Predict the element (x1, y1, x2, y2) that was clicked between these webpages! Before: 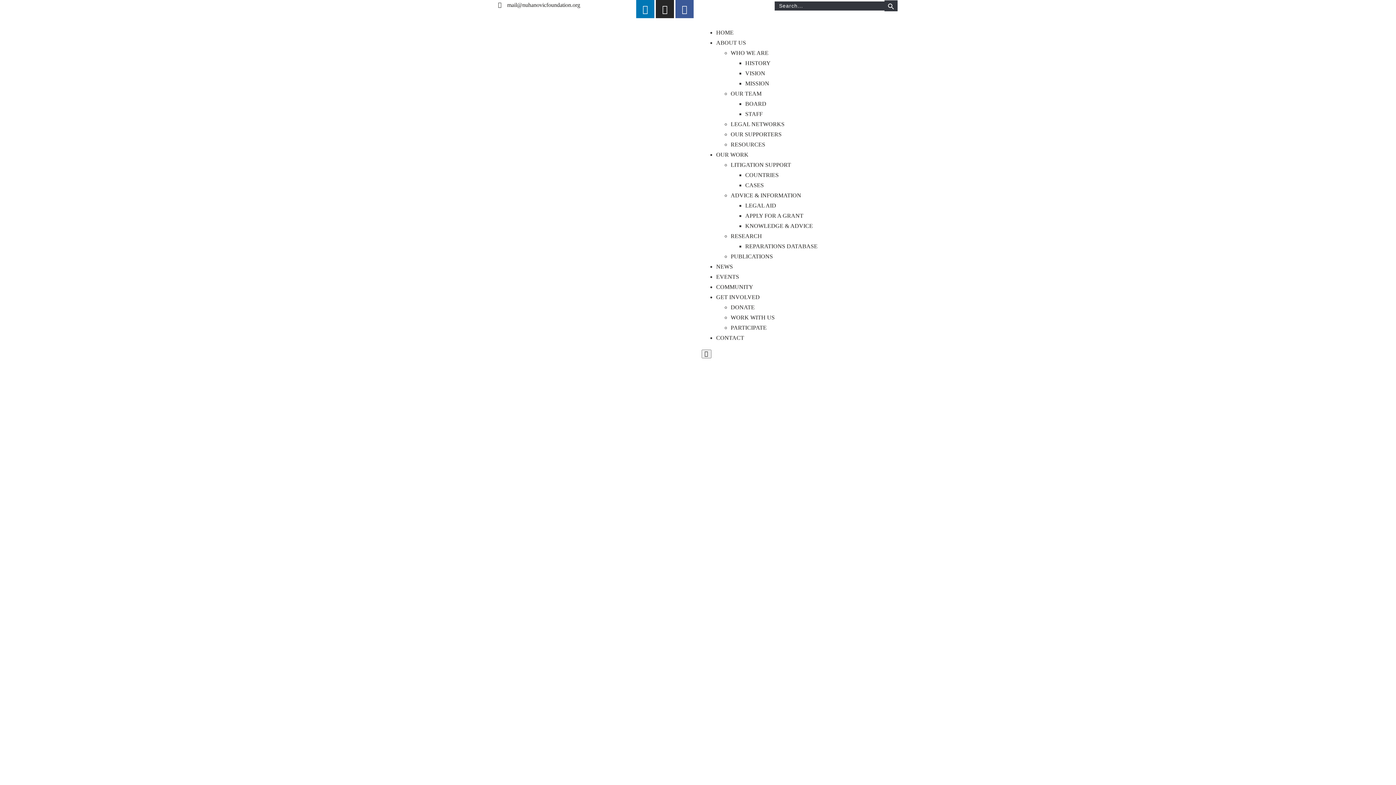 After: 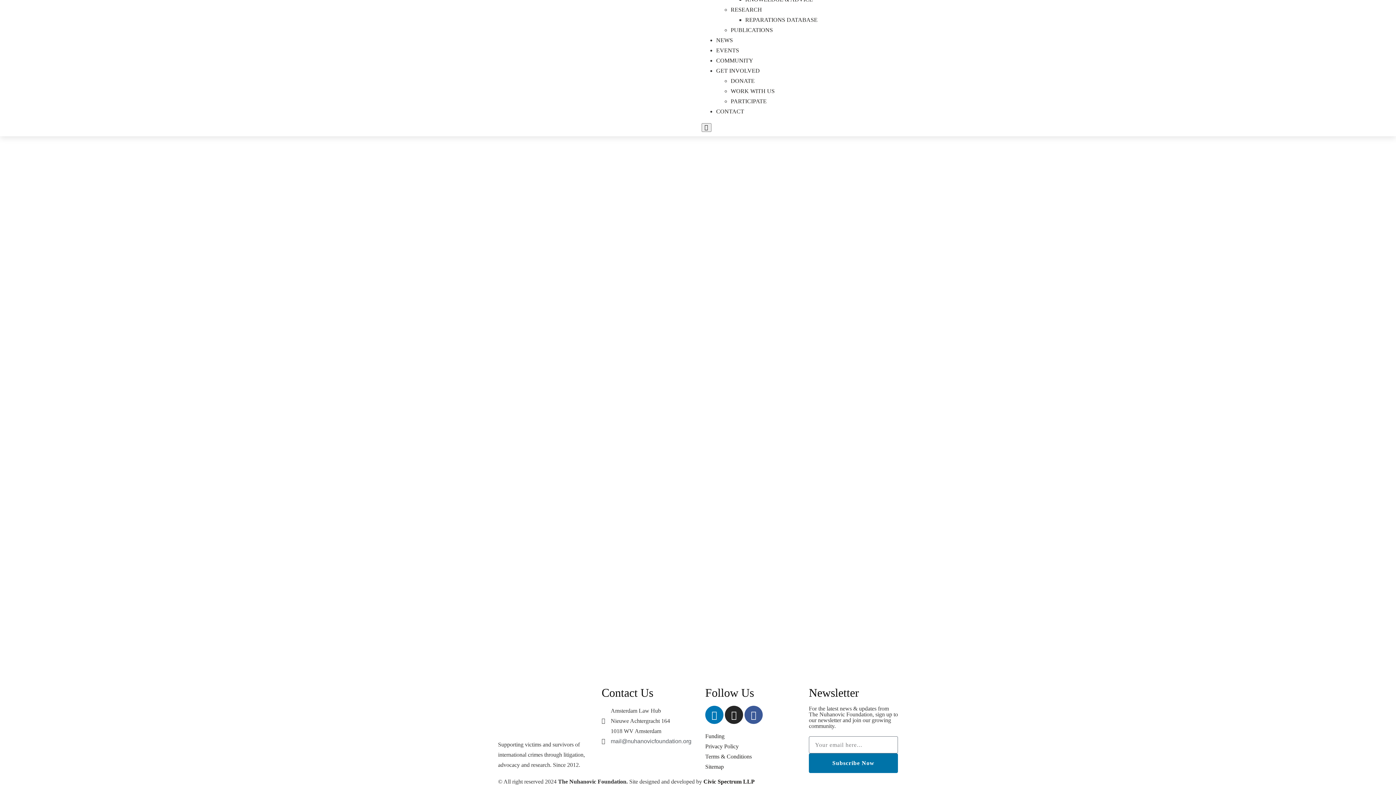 Action: bbox: (730, 314, 774, 320) label: WORK WITH US